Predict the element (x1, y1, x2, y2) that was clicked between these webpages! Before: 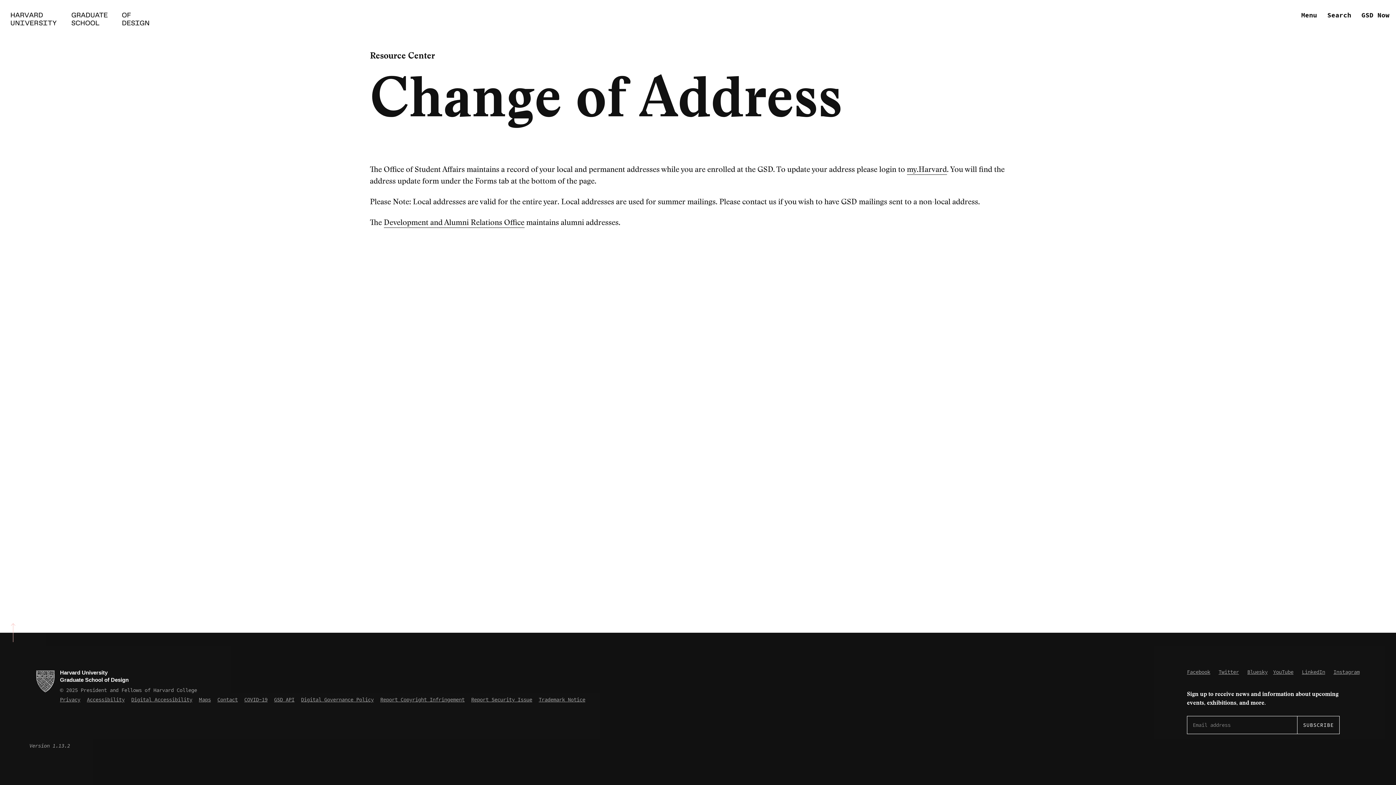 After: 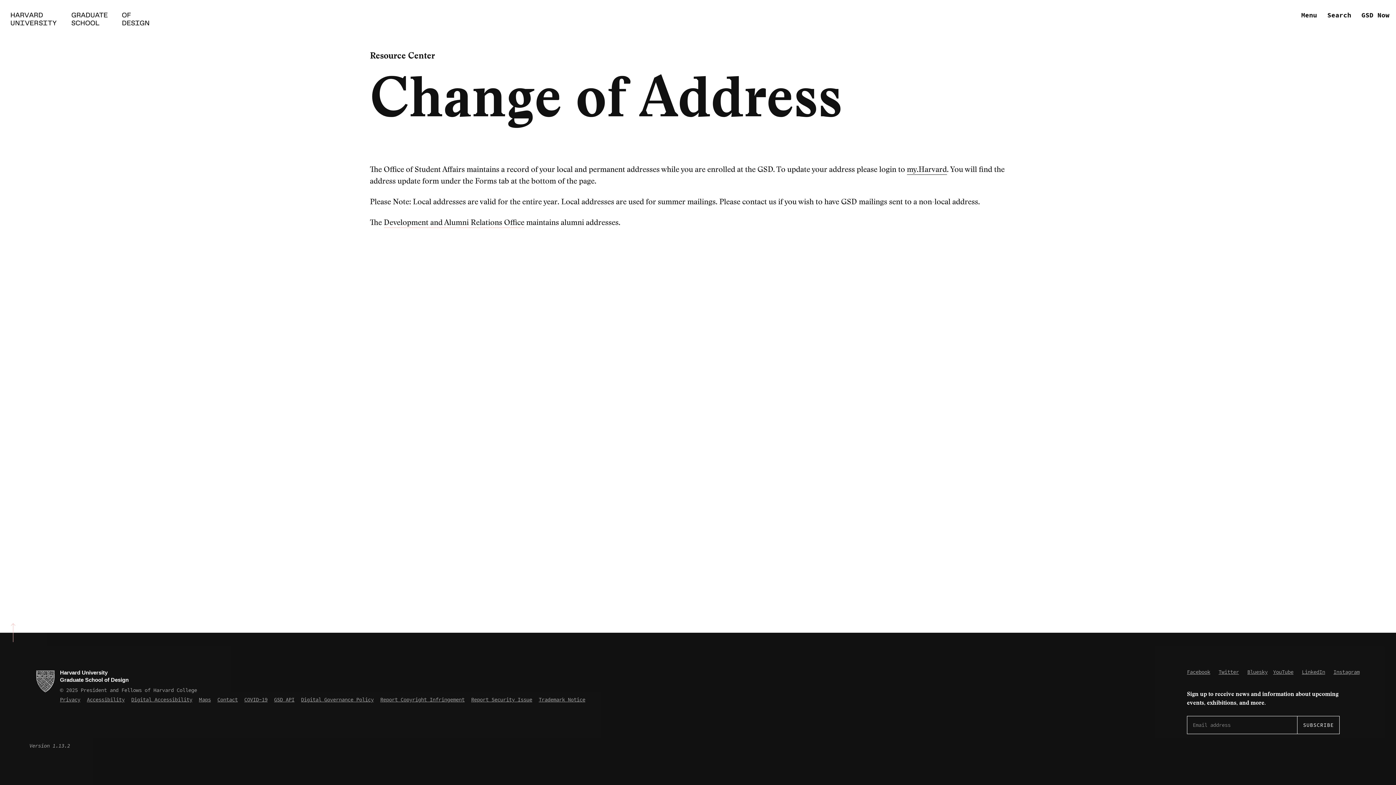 Action: label: Development and Alumni Relations Office bbox: (383, 217, 524, 227)